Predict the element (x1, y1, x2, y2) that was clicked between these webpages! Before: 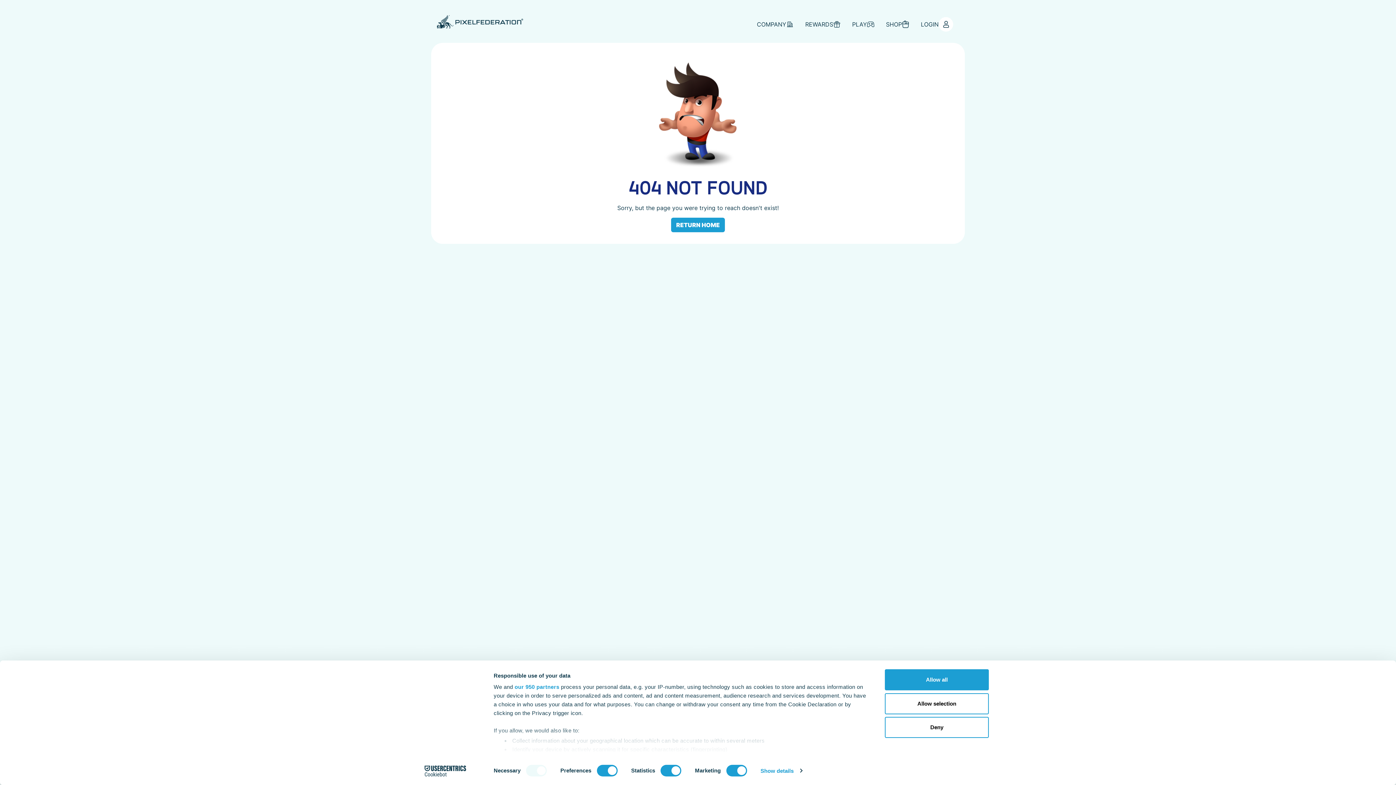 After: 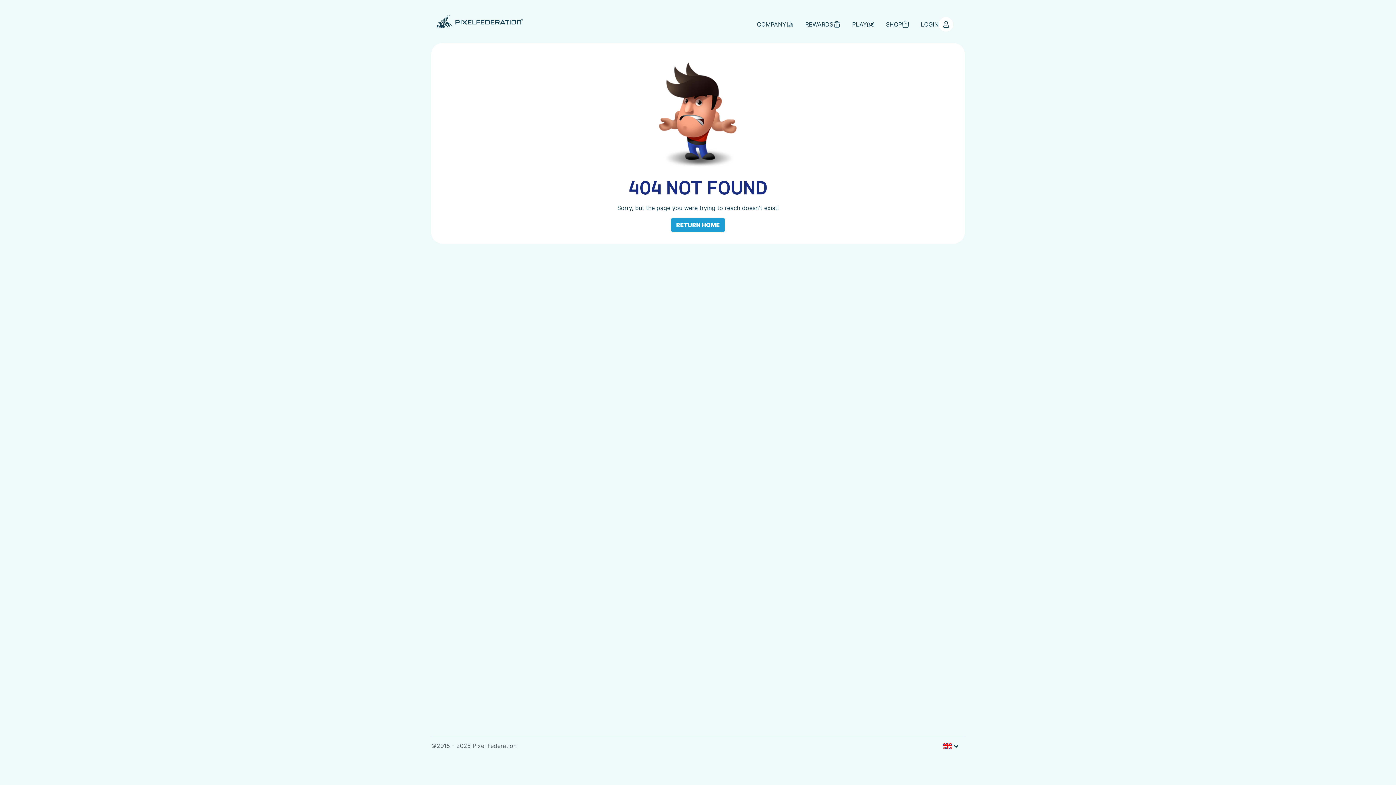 Action: label: Deny bbox: (885, 717, 989, 738)